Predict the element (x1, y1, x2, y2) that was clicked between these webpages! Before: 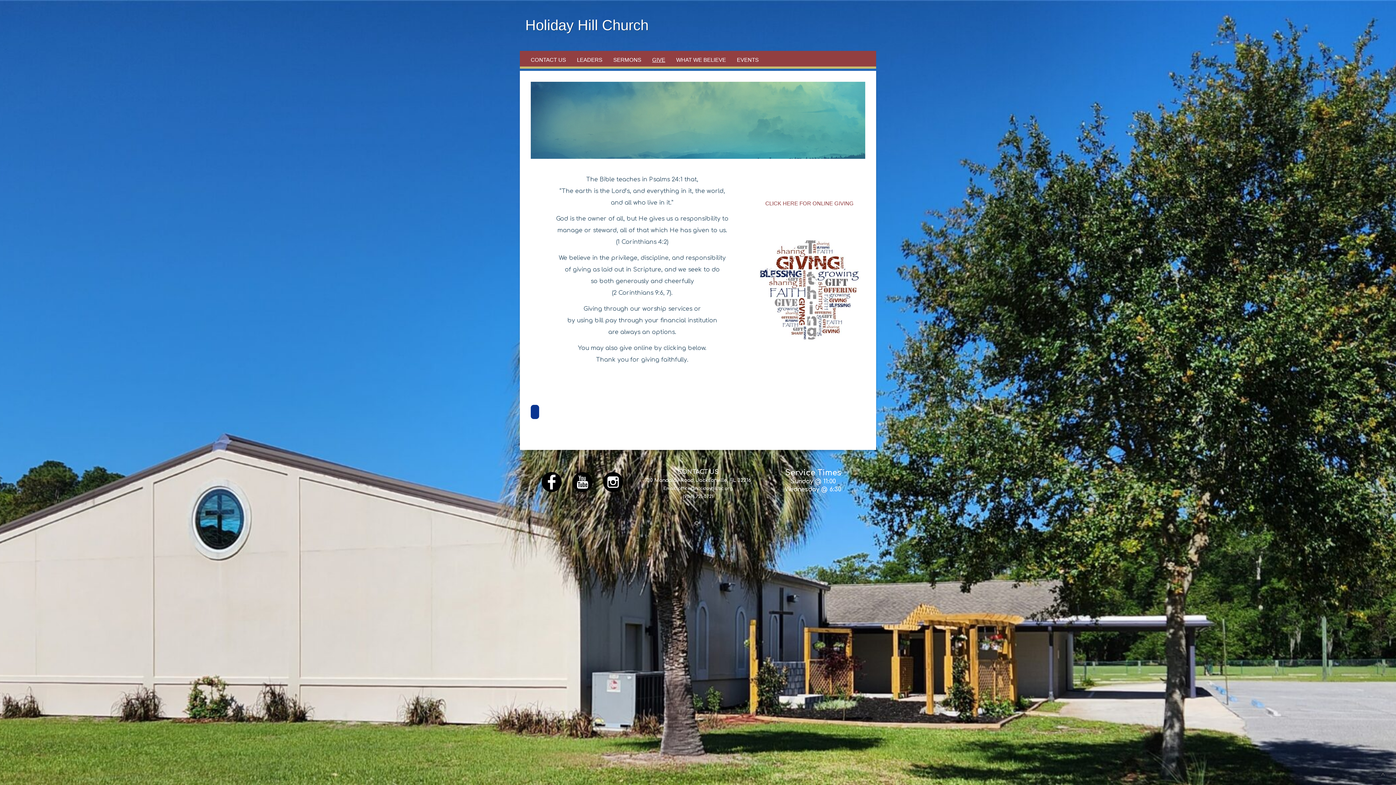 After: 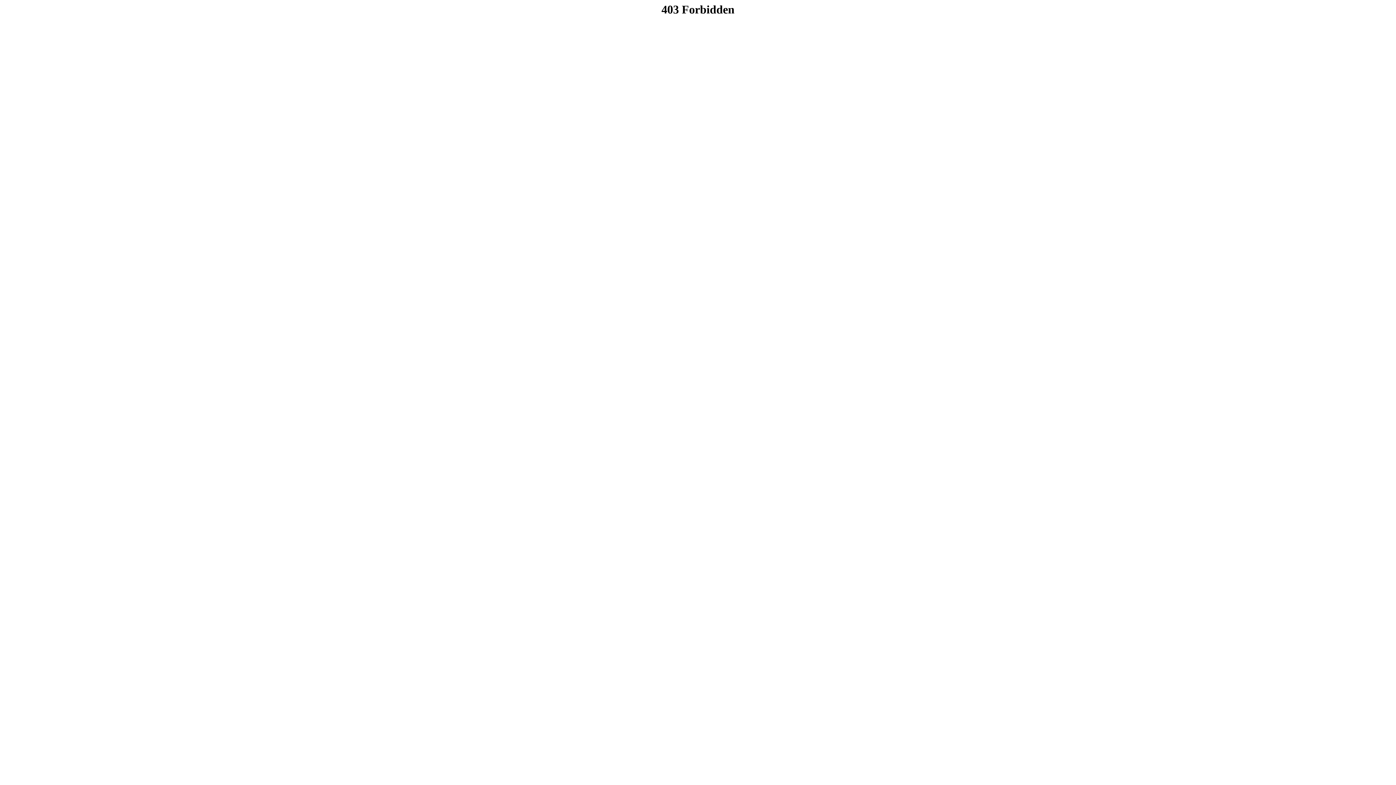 Action: bbox: (765, 200, 853, 206) label: CLICK HERE FOR ONLINE GIVING